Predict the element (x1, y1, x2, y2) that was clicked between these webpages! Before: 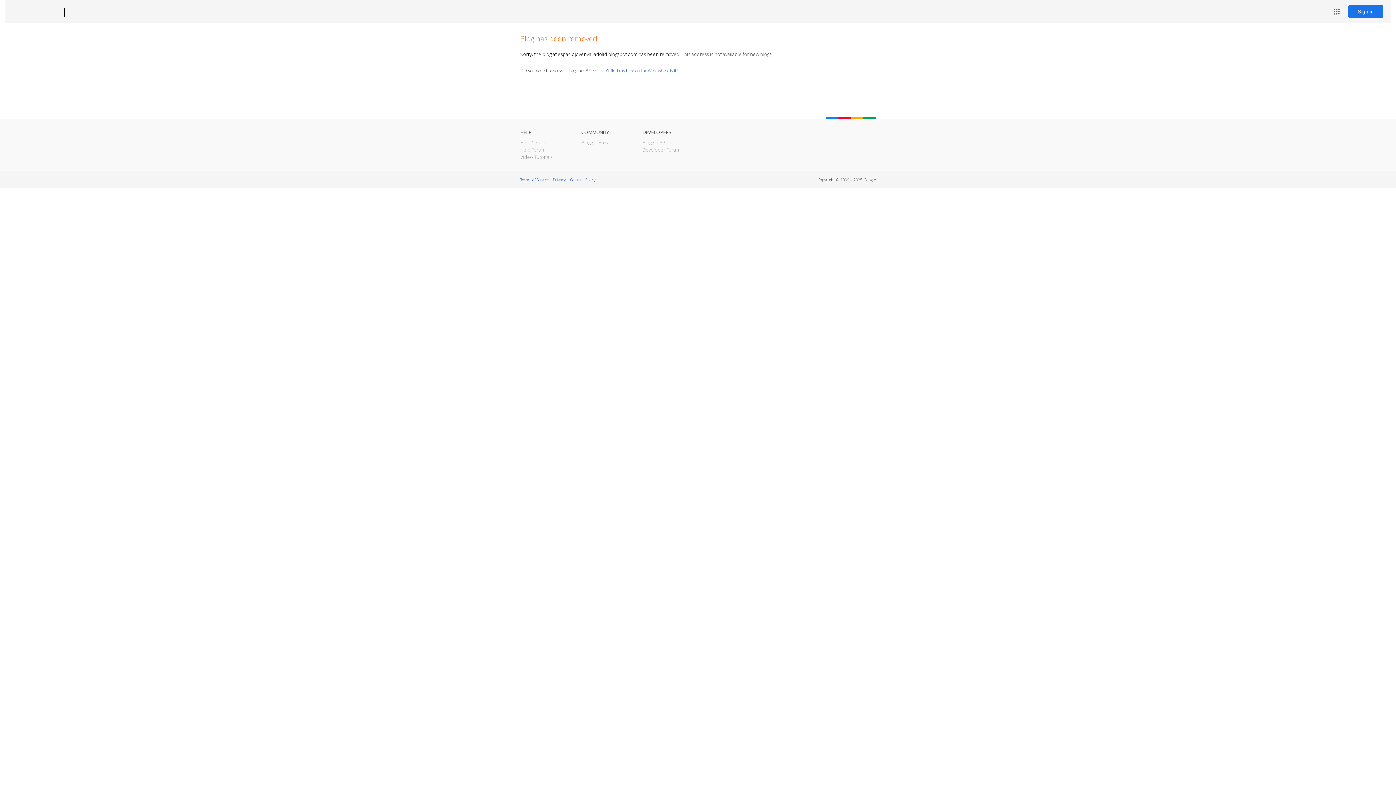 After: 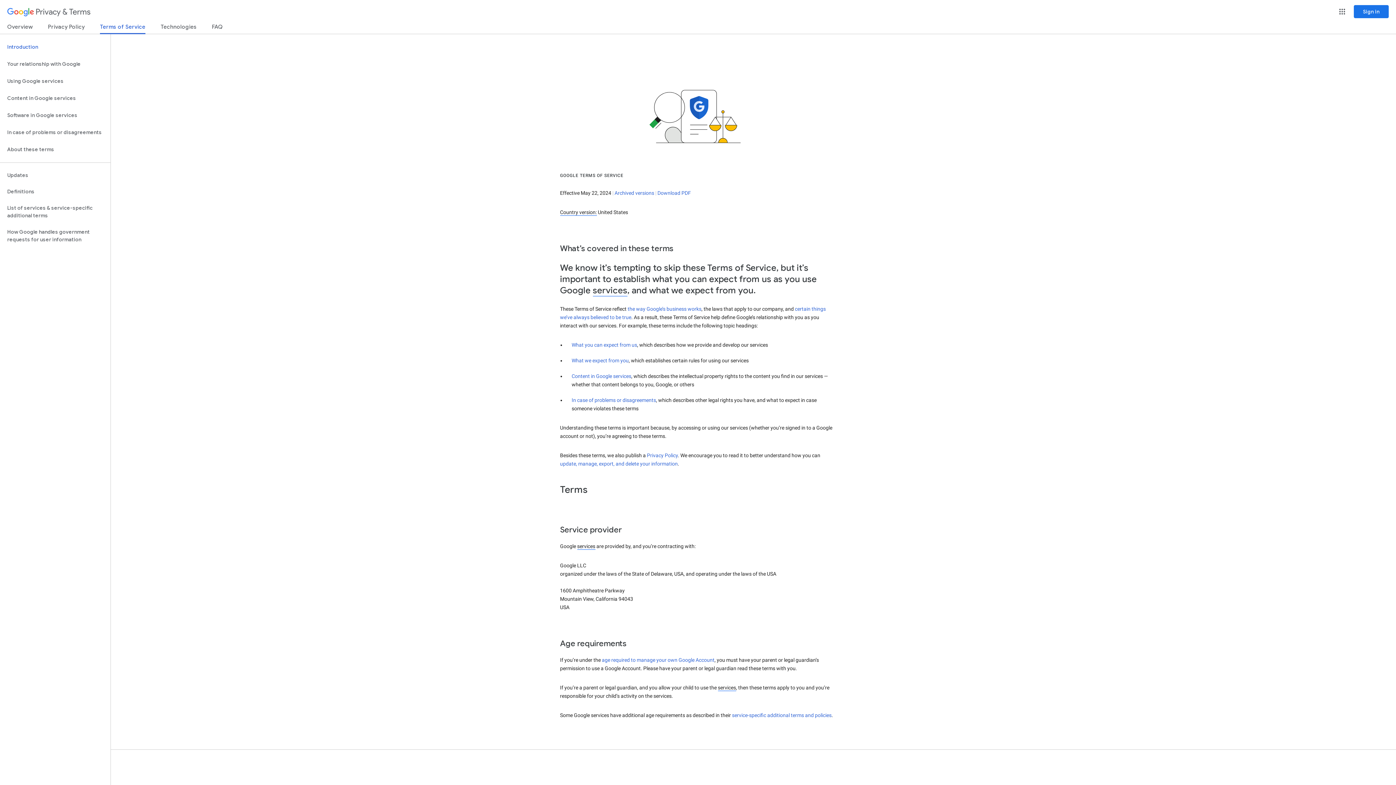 Action: bbox: (520, 177, 548, 182) label: Terms of Service